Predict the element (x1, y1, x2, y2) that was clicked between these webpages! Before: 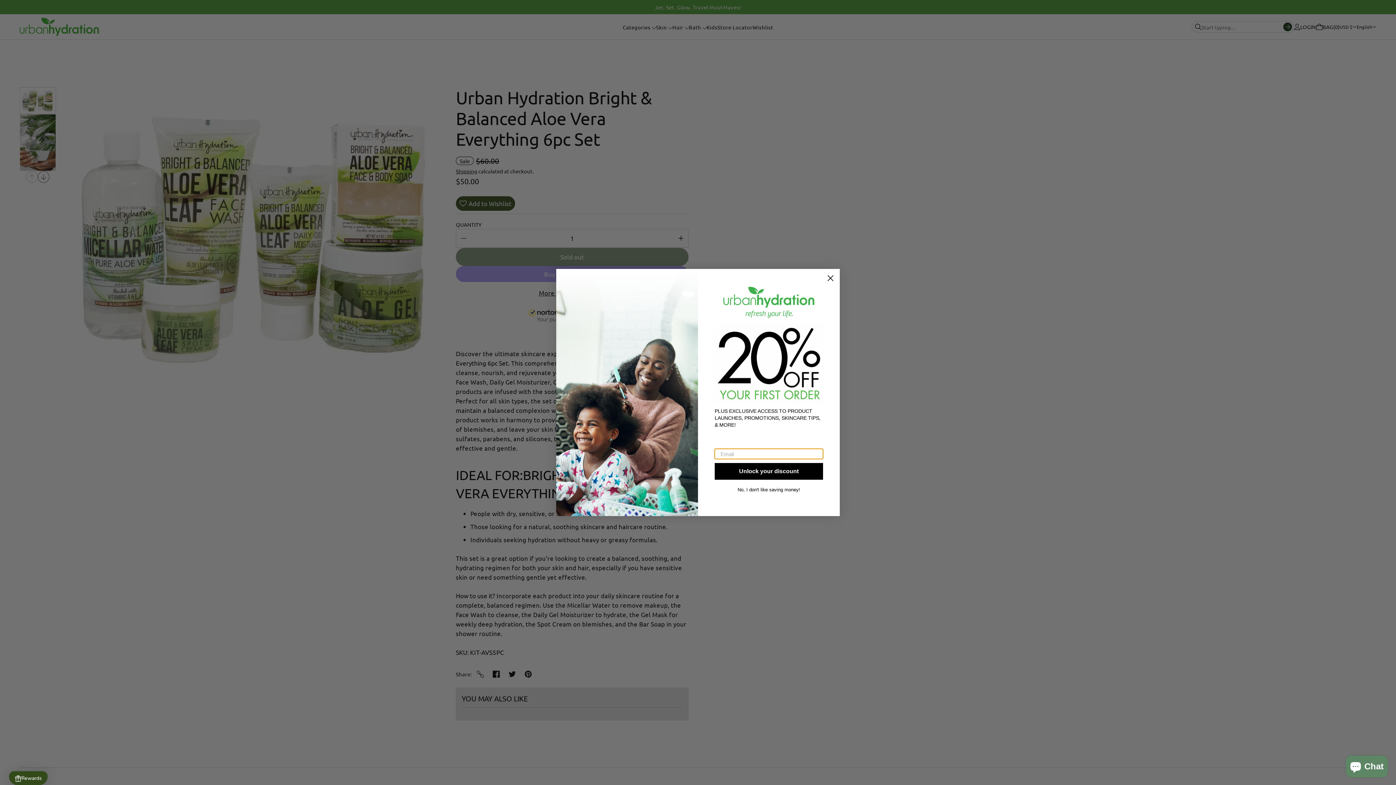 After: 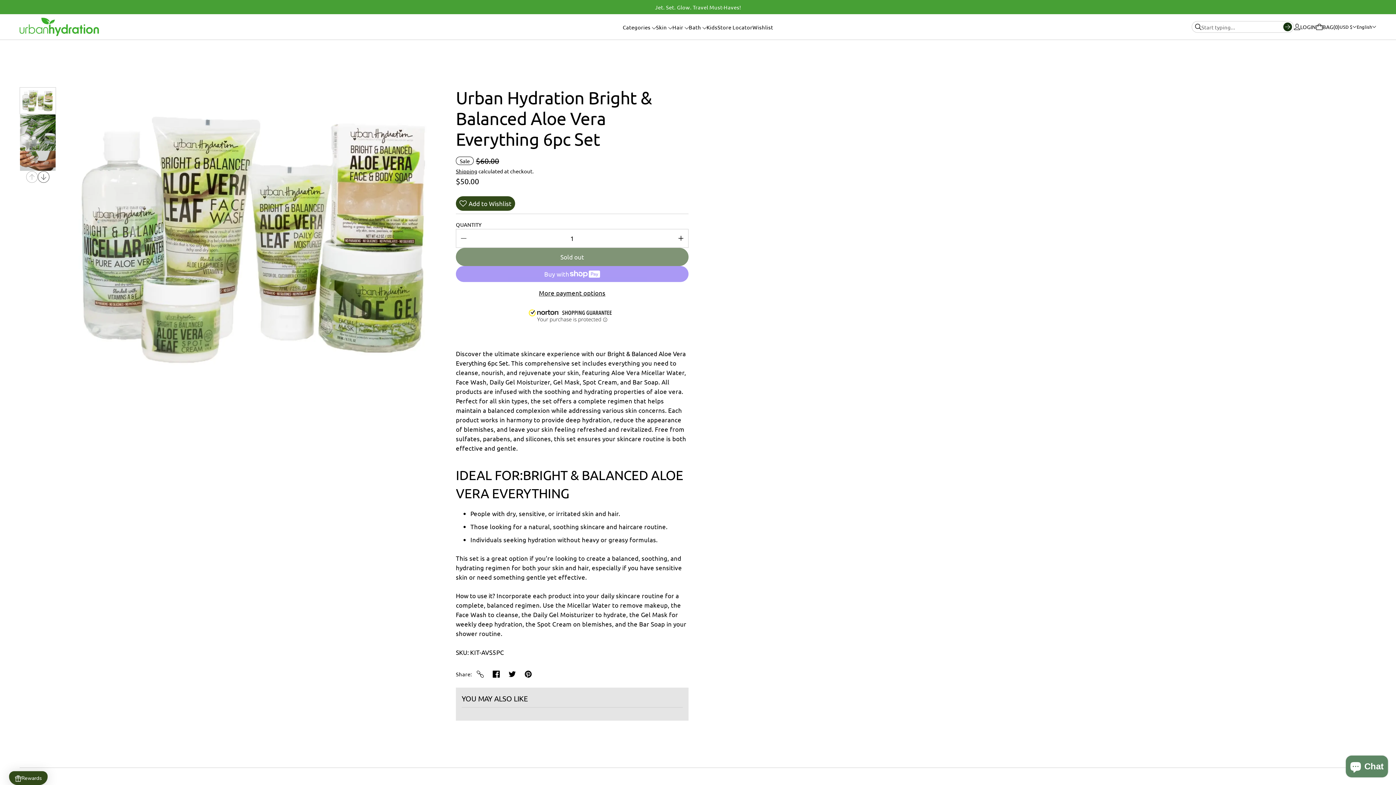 Action: label: Close dialog bbox: (824, 272, 837, 284)